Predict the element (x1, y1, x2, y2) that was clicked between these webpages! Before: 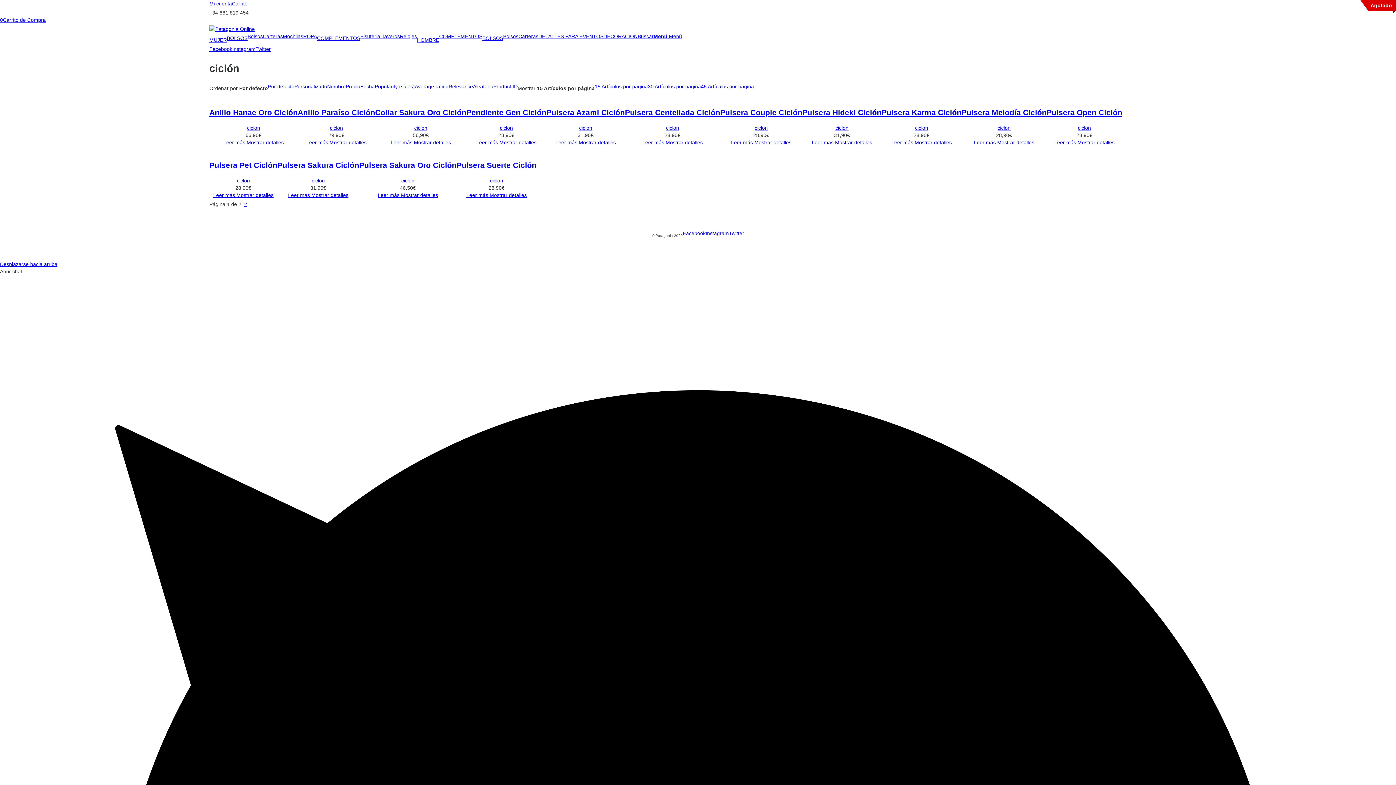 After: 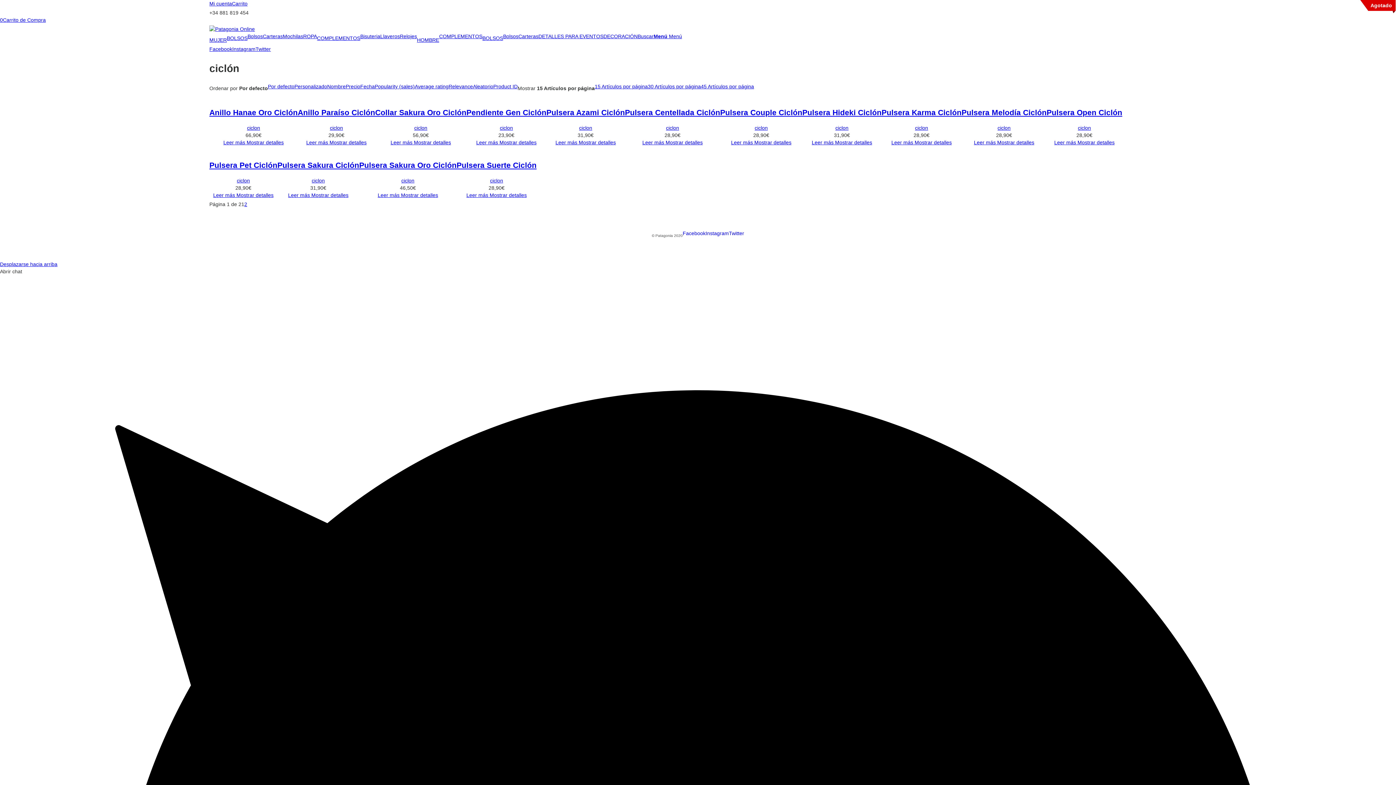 Action: bbox: (0, 261, 57, 267) label: Desplazarse hacia arriba